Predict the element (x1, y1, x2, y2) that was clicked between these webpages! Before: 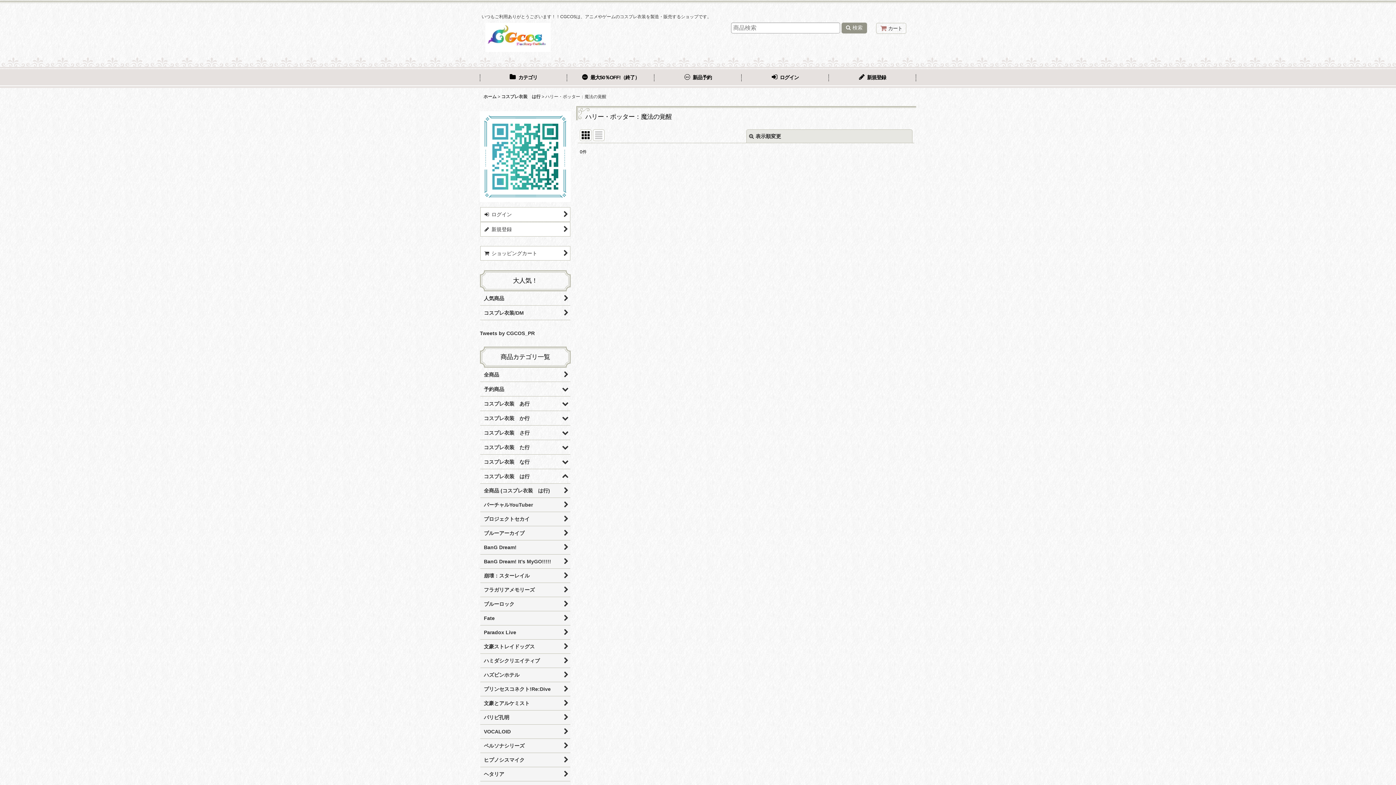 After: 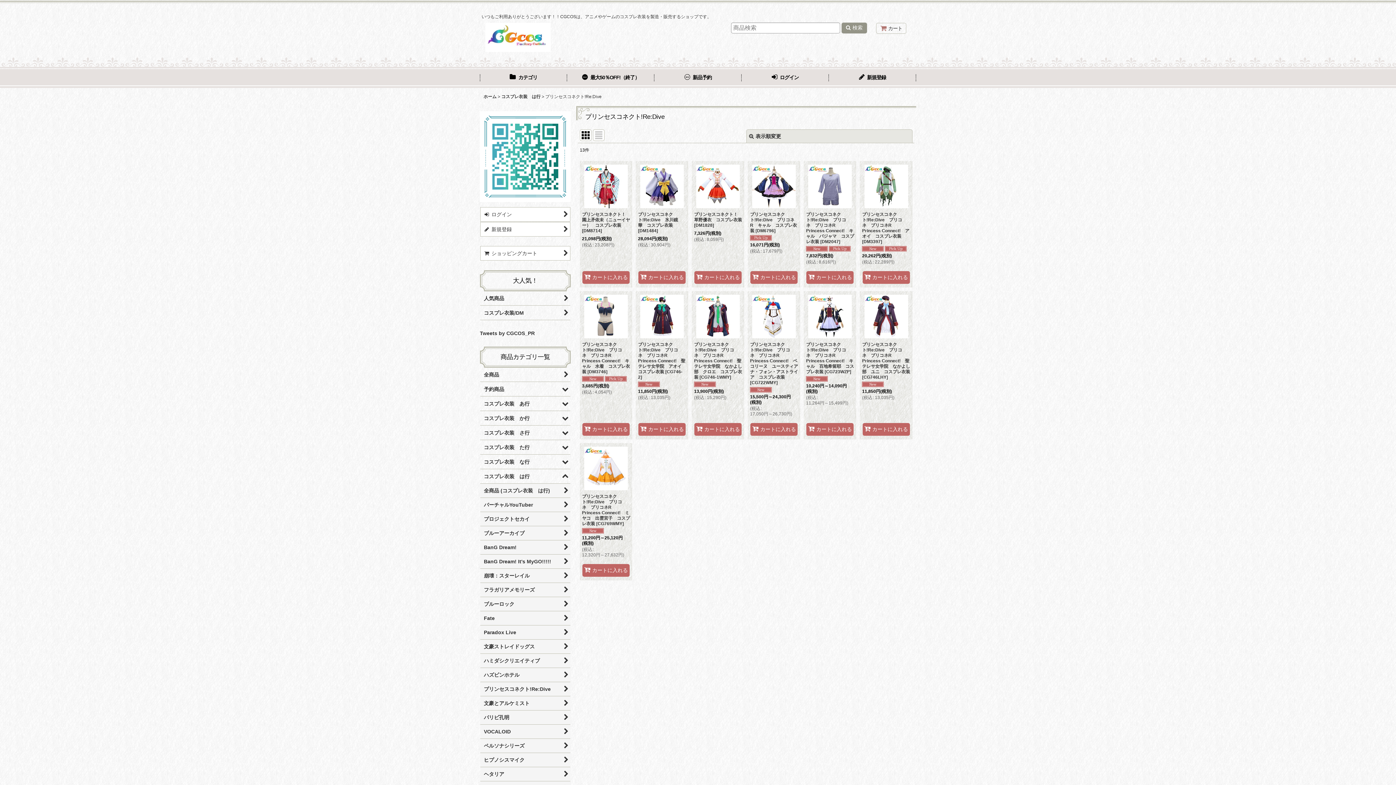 Action: bbox: (480, 682, 570, 696) label: プリンセスコネクト!Re:Dive